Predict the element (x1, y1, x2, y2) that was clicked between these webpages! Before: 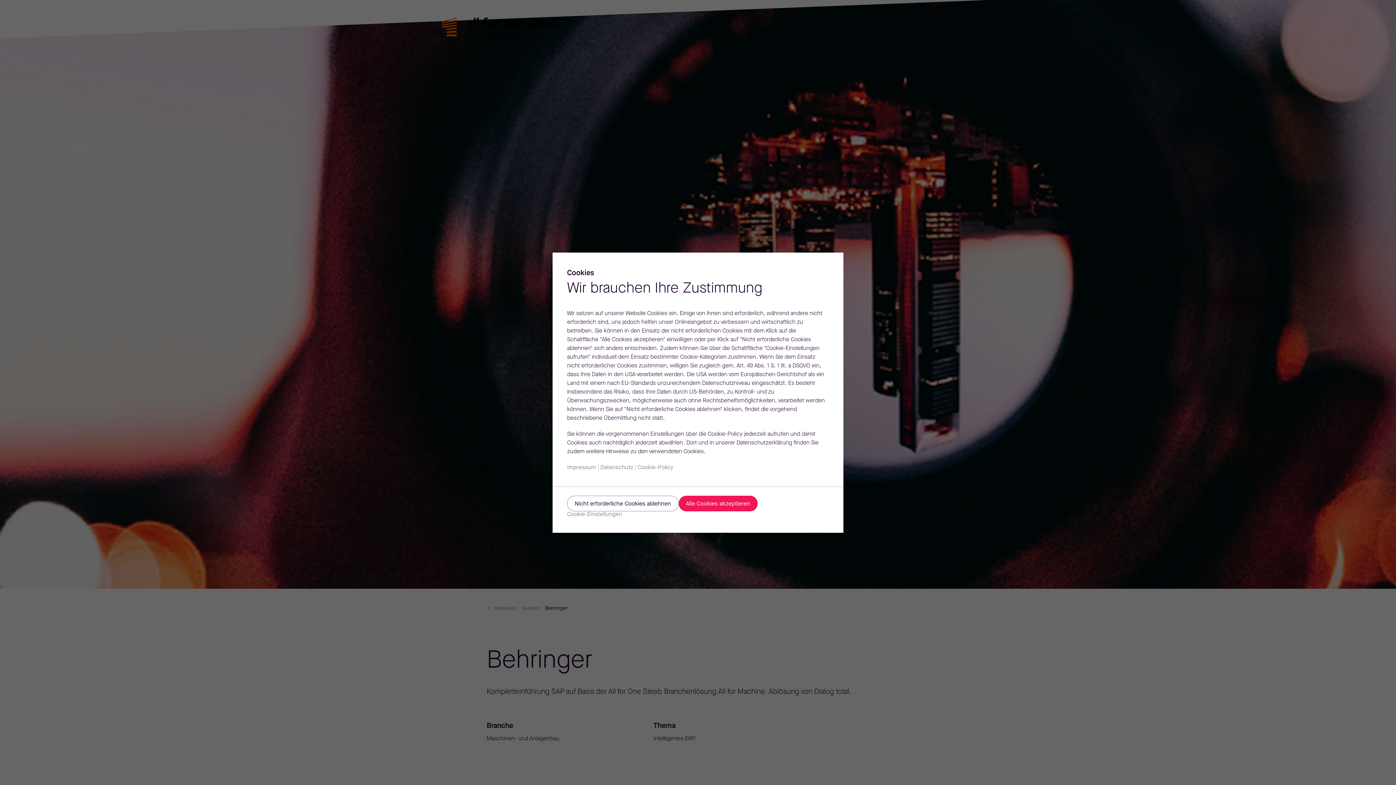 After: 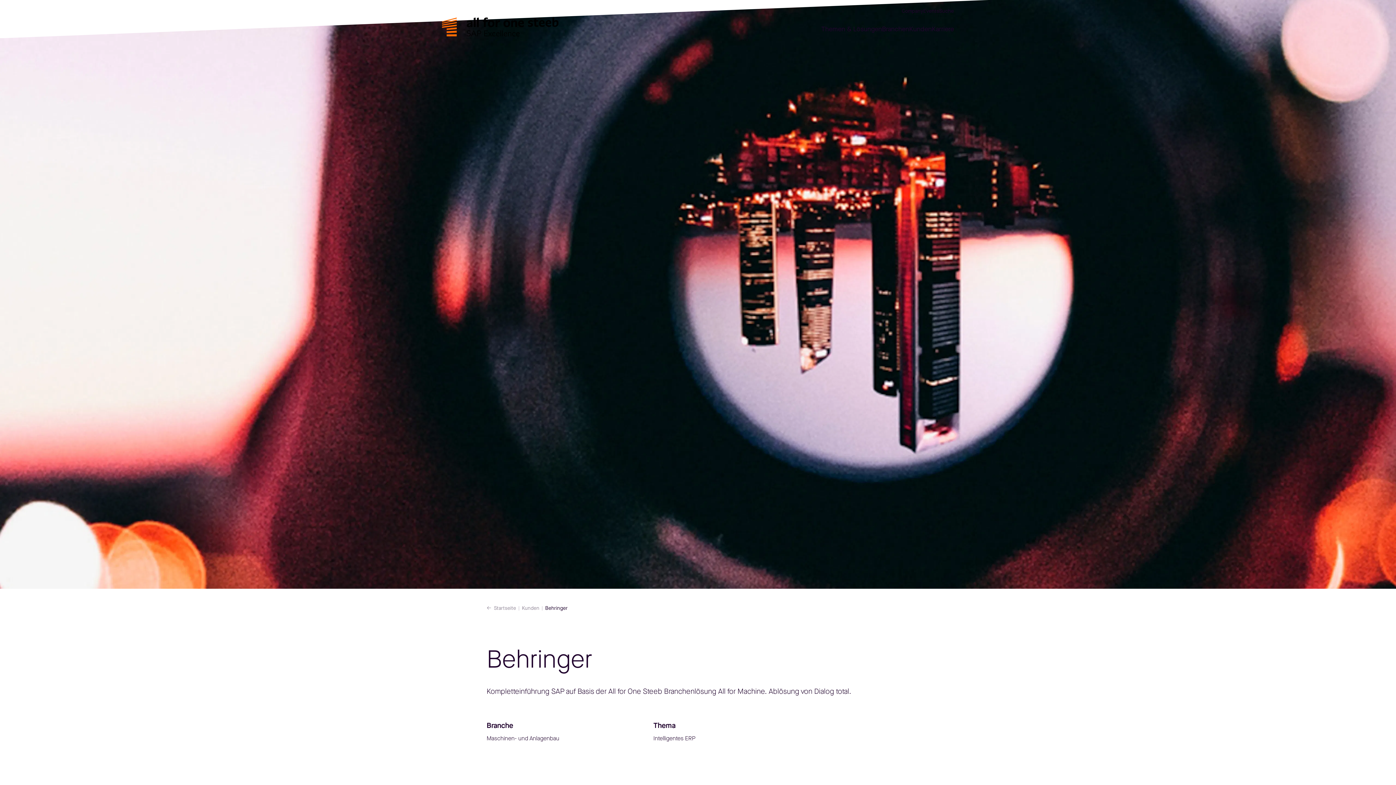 Action: label: Nicht erforderliche Cookies ablehnen bbox: (567, 495, 678, 511)